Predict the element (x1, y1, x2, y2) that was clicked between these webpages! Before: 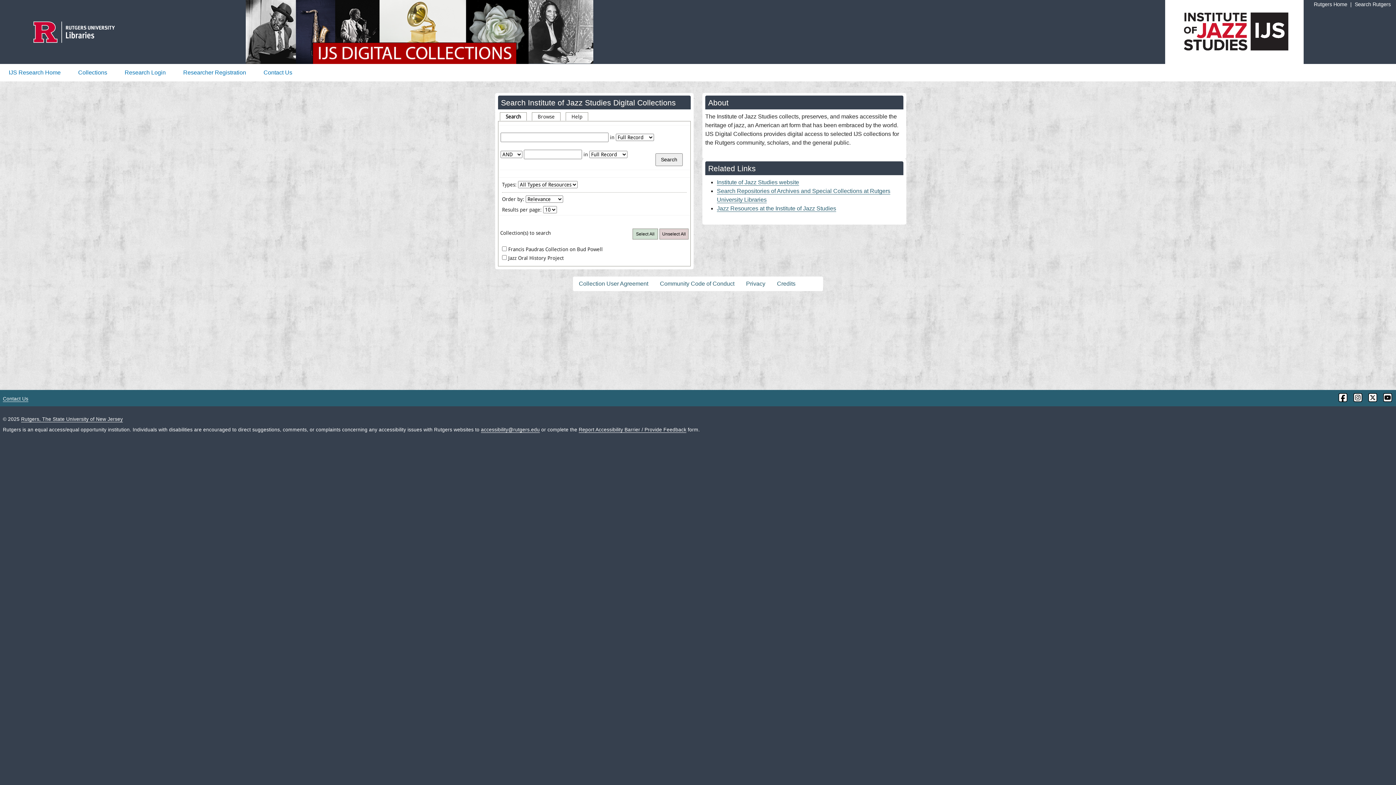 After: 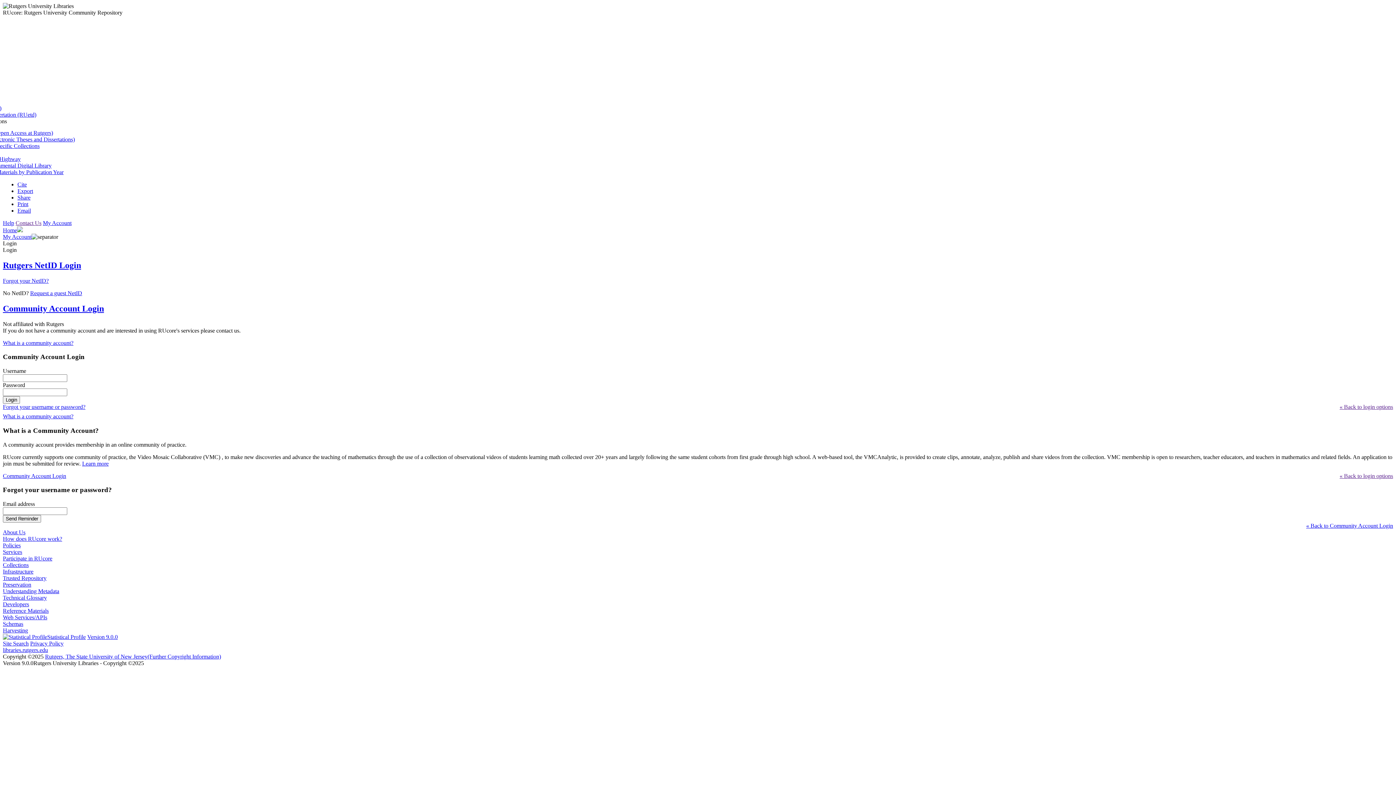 Action: label: Research Login bbox: (116, 64, 174, 81)